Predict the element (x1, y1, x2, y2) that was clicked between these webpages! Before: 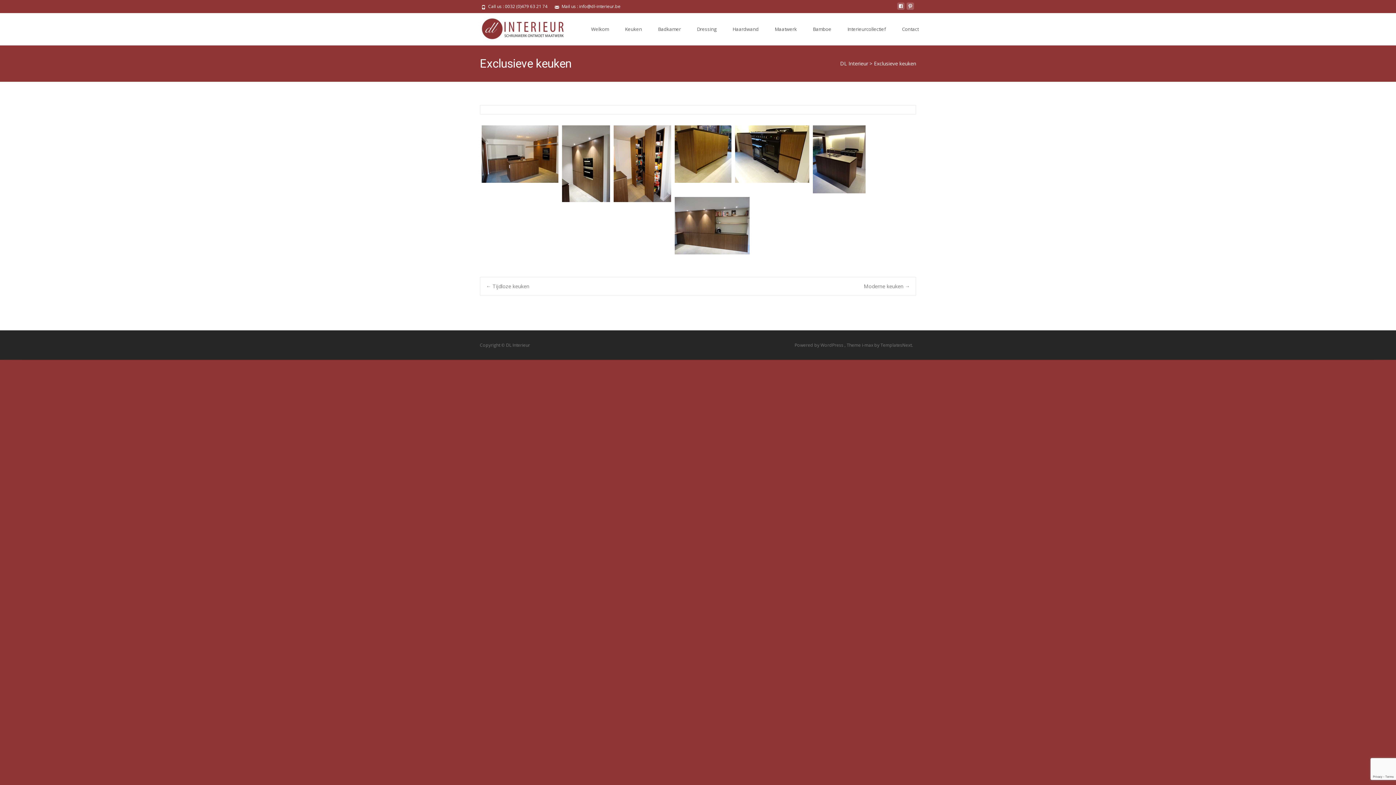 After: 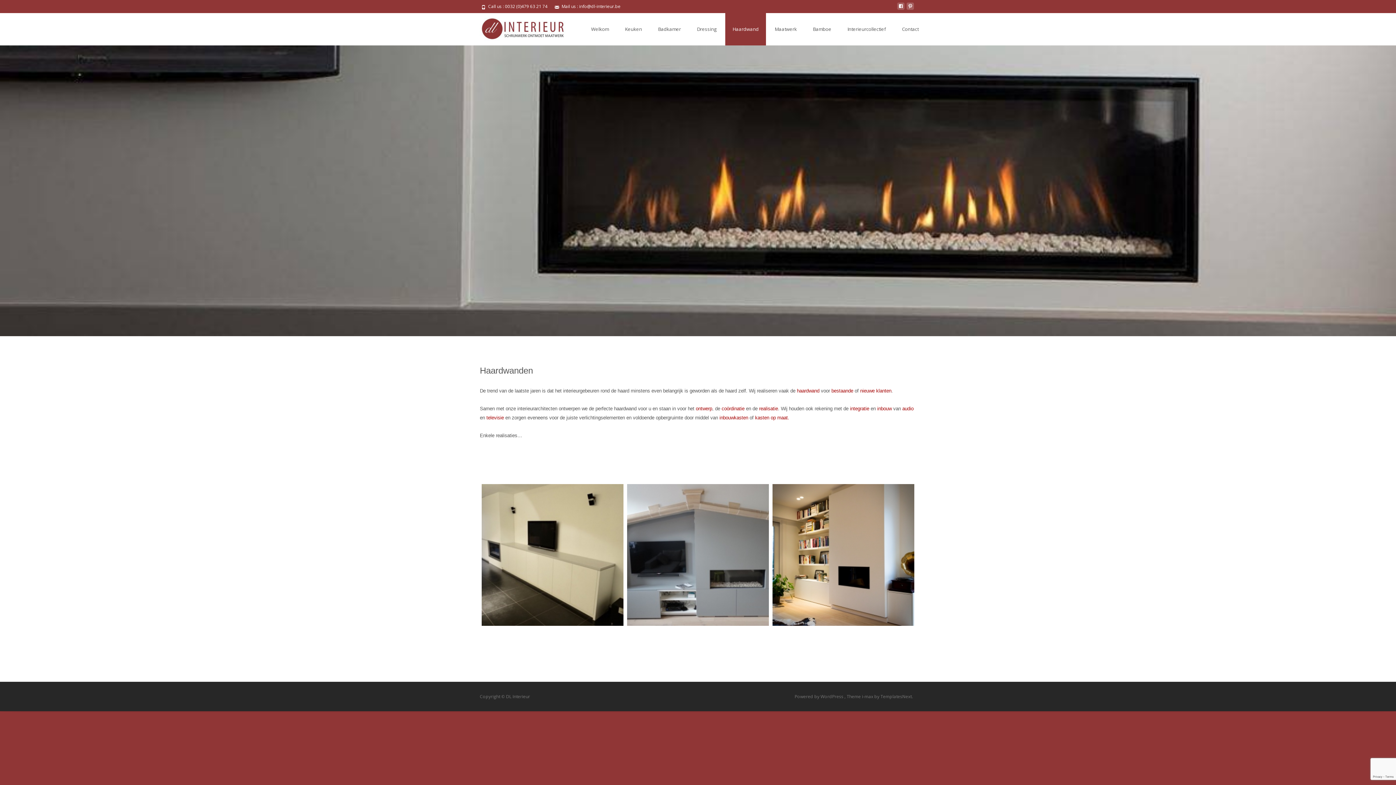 Action: label: Haardwand bbox: (725, 13, 766, 45)